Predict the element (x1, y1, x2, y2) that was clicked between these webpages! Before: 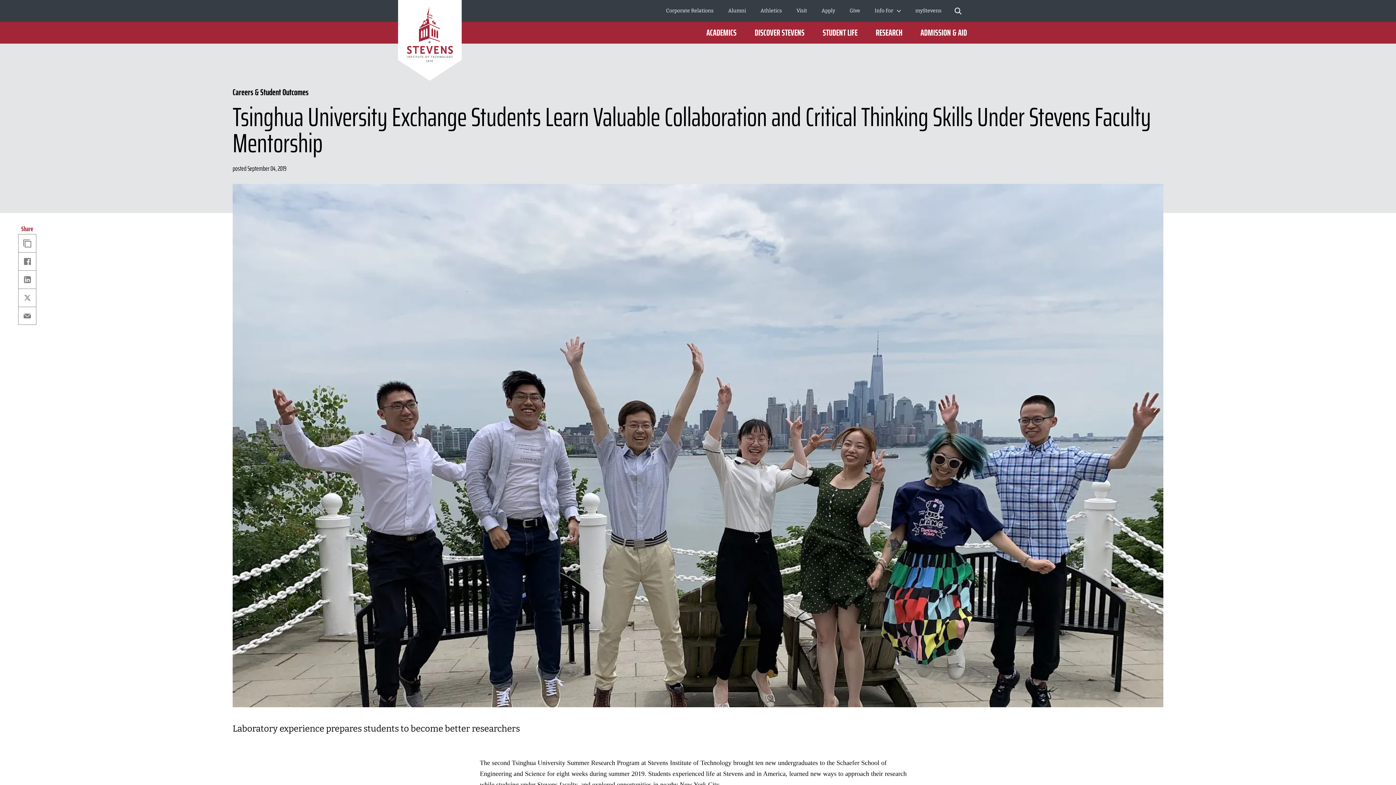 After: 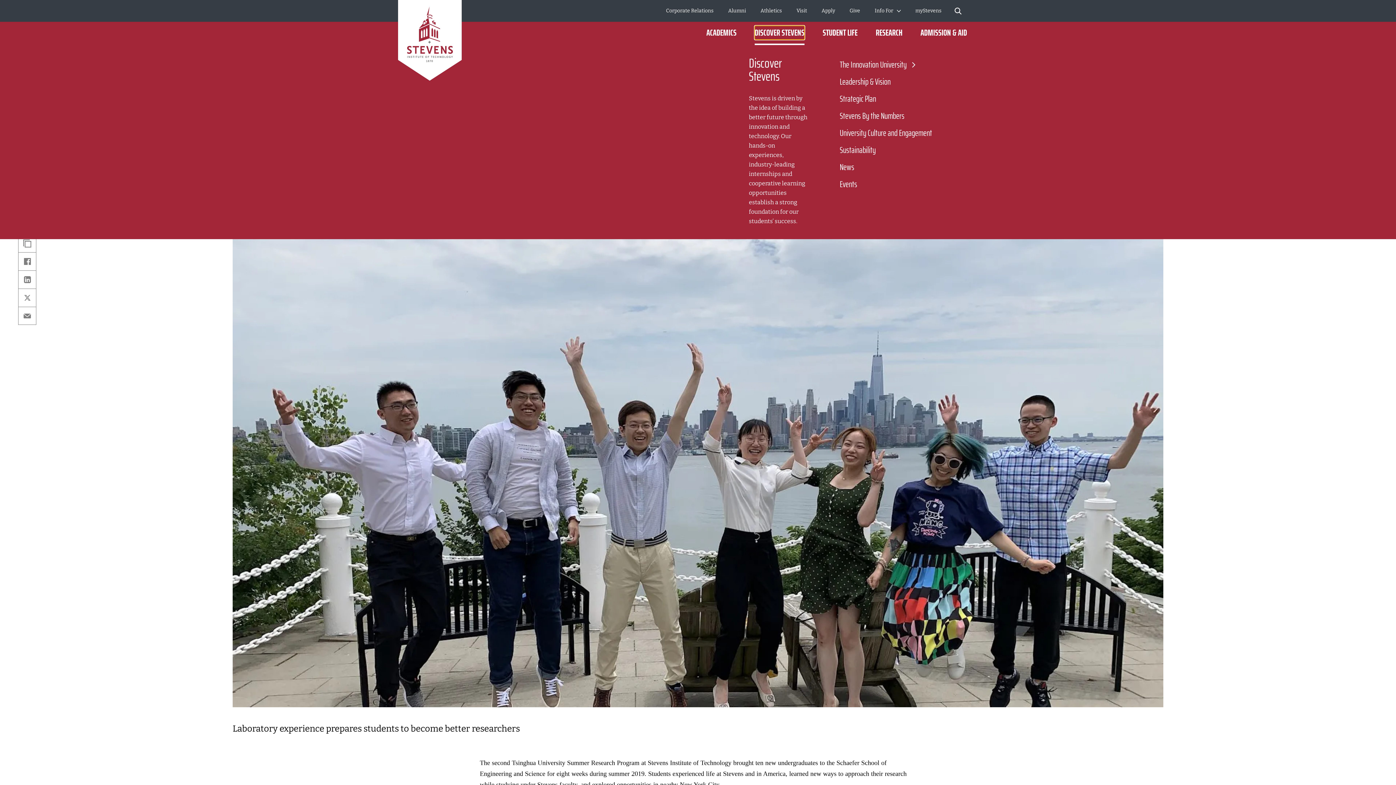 Action: label: DISCOVER STEVENS bbox: (754, 28, 804, 37)